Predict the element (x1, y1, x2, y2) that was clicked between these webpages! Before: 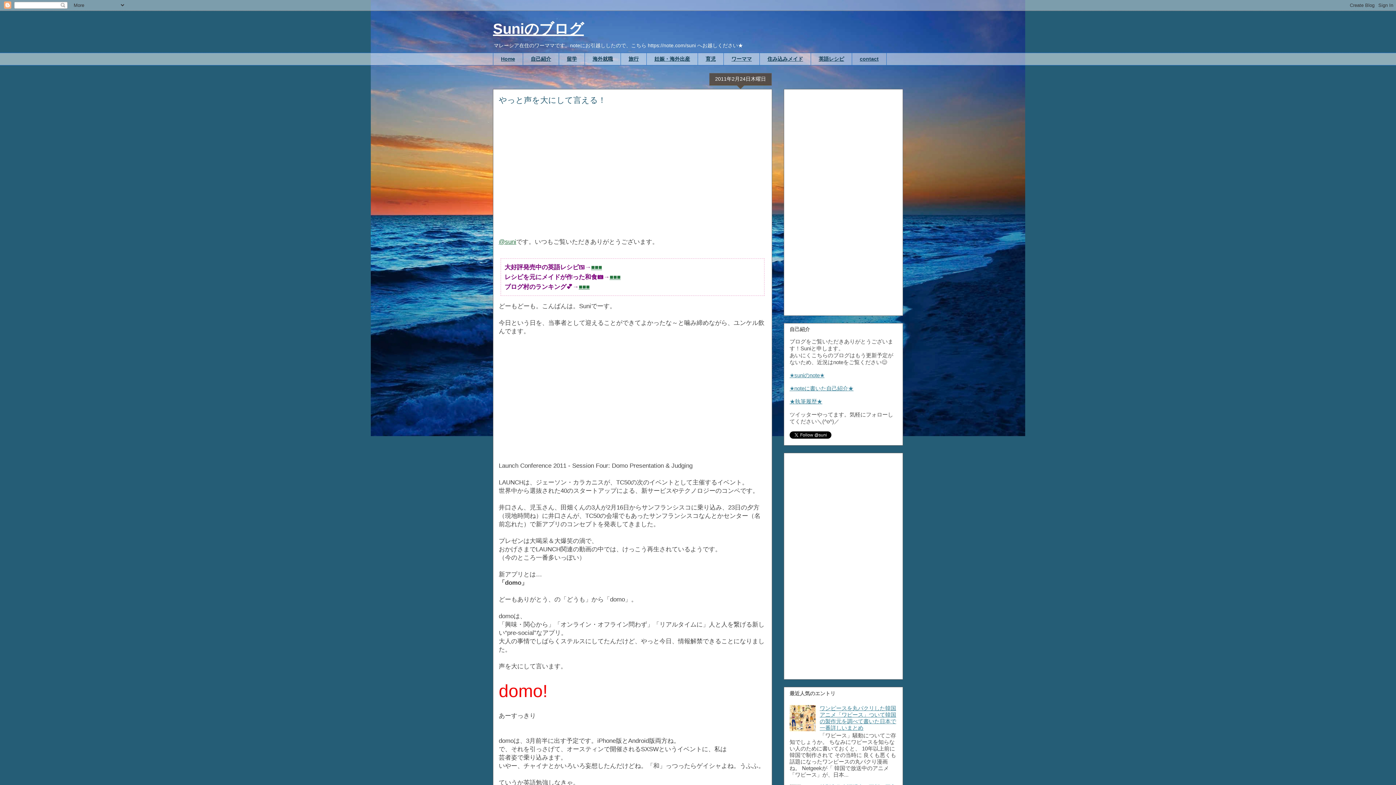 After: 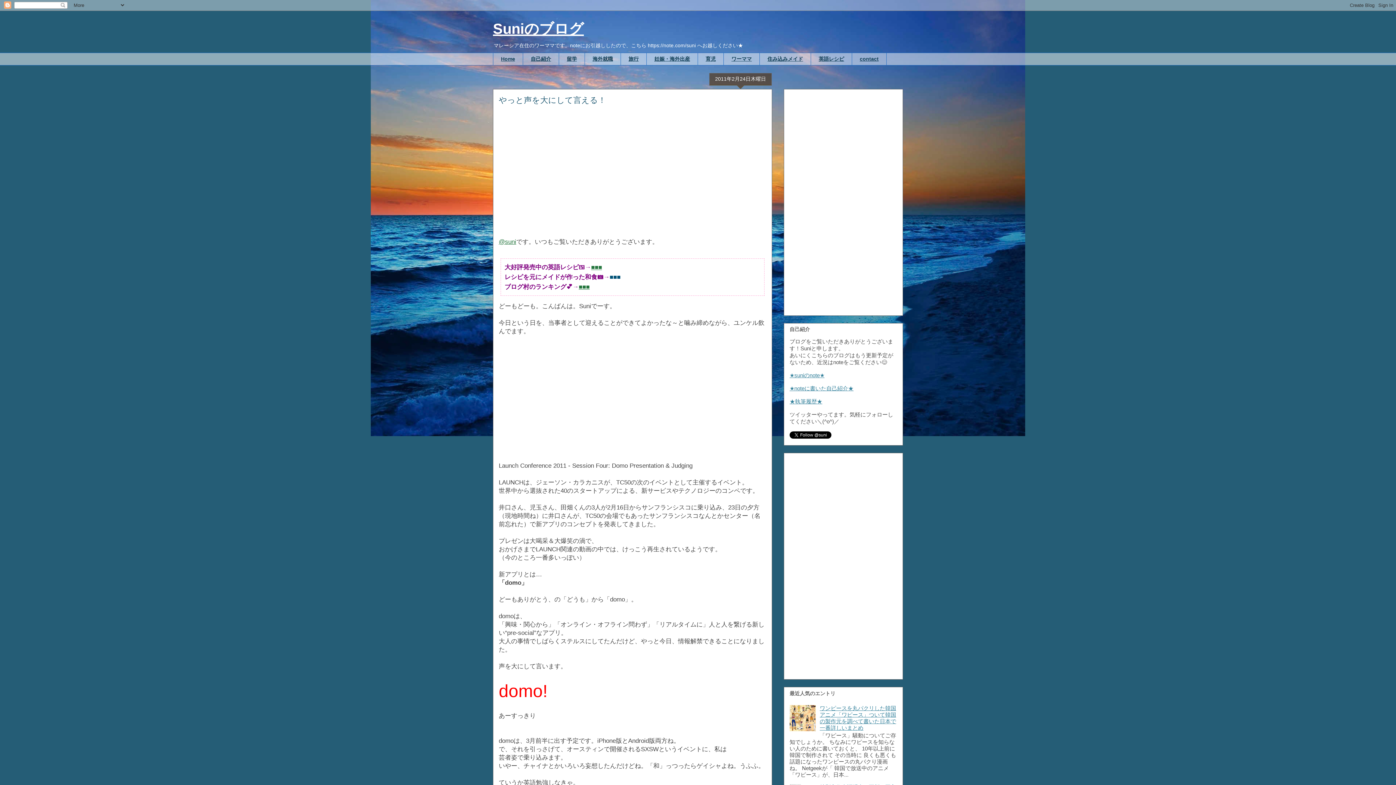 Action: bbox: (609, 273, 620, 280) label: ■■■